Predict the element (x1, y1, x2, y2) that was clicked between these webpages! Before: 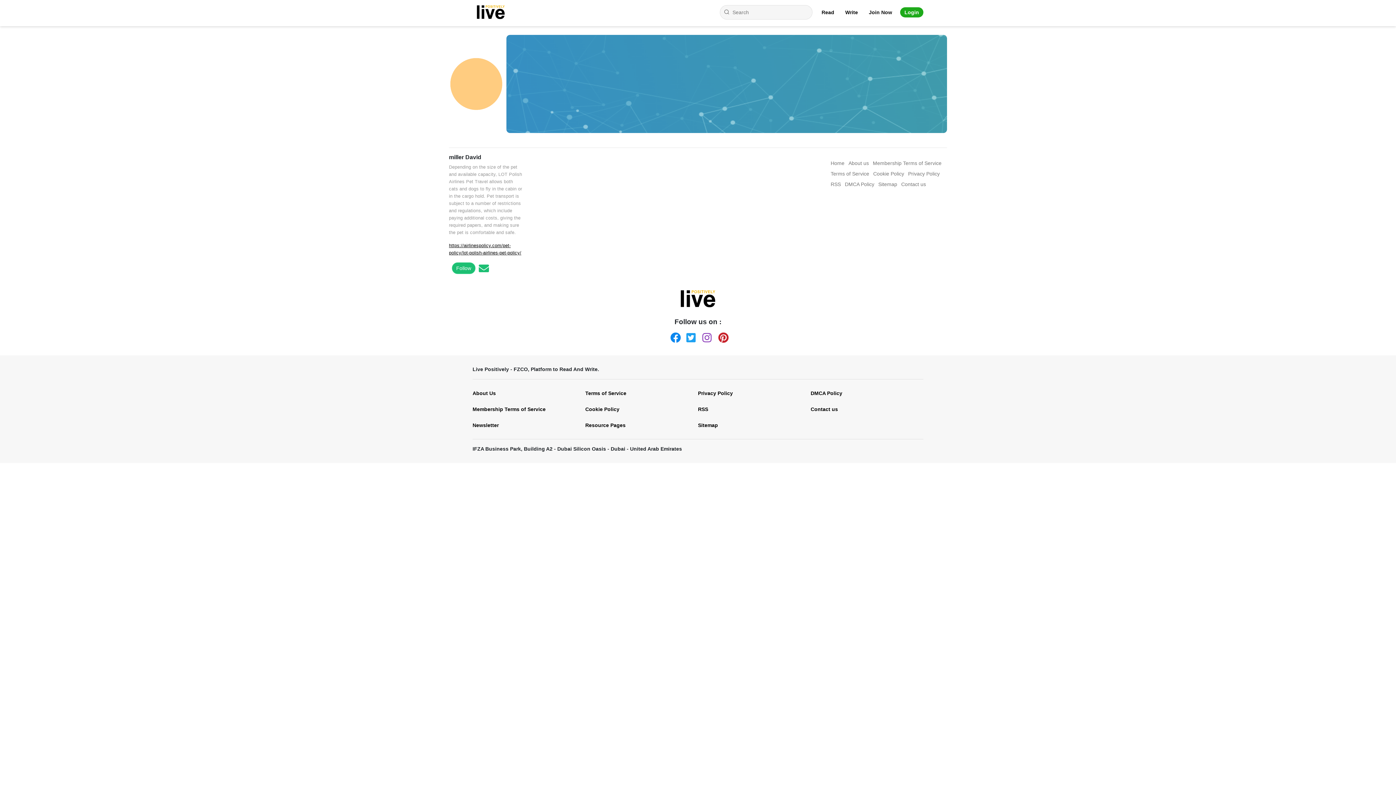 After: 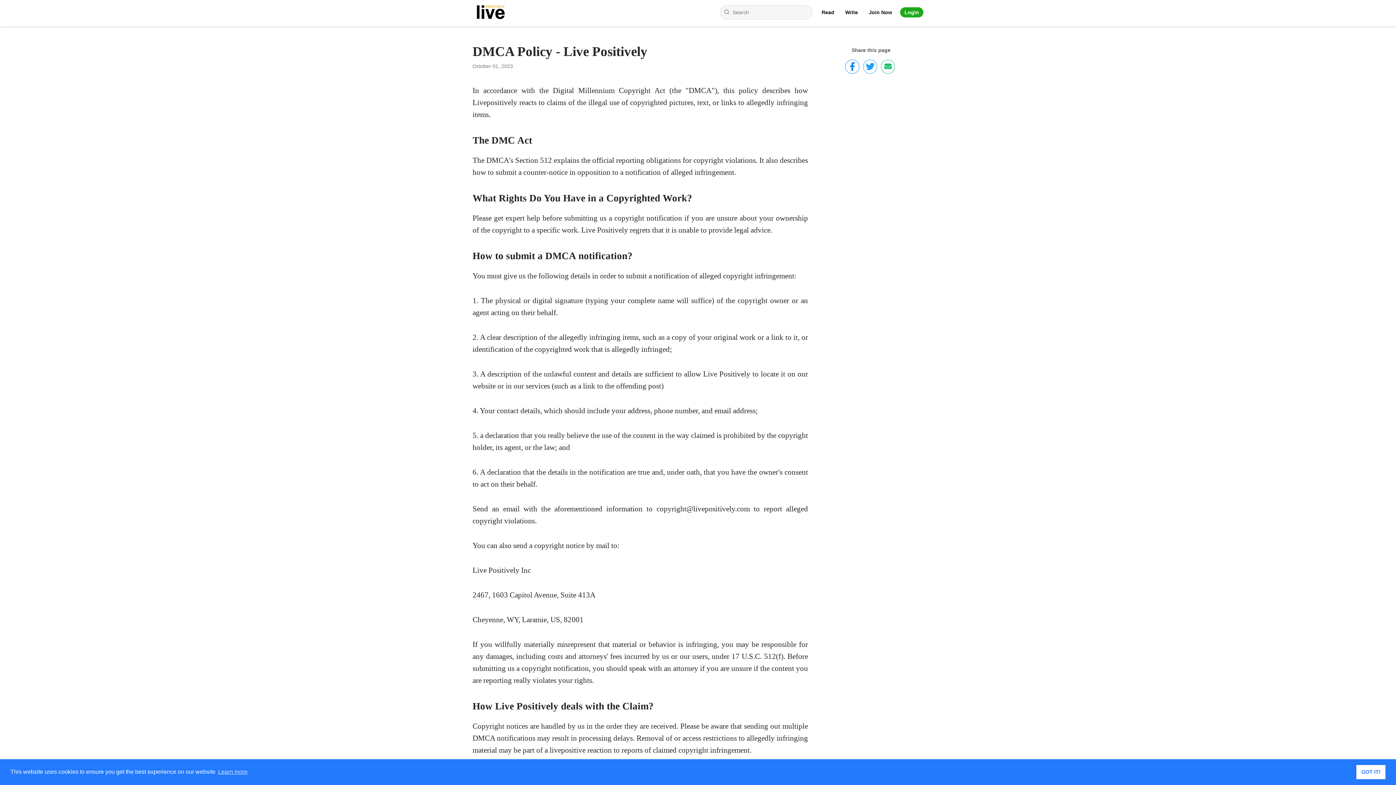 Action: label: DMCA Policy bbox: (845, 183, 874, 185)